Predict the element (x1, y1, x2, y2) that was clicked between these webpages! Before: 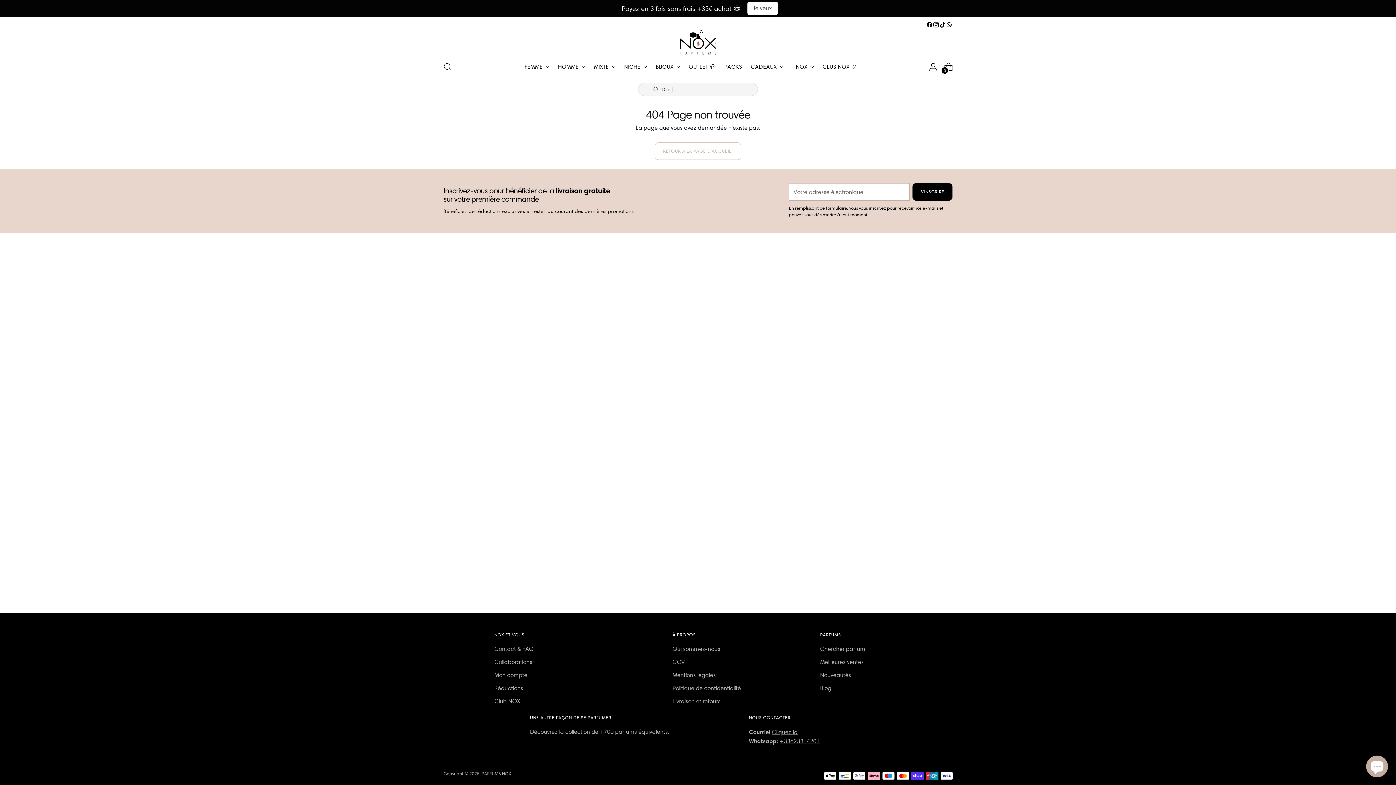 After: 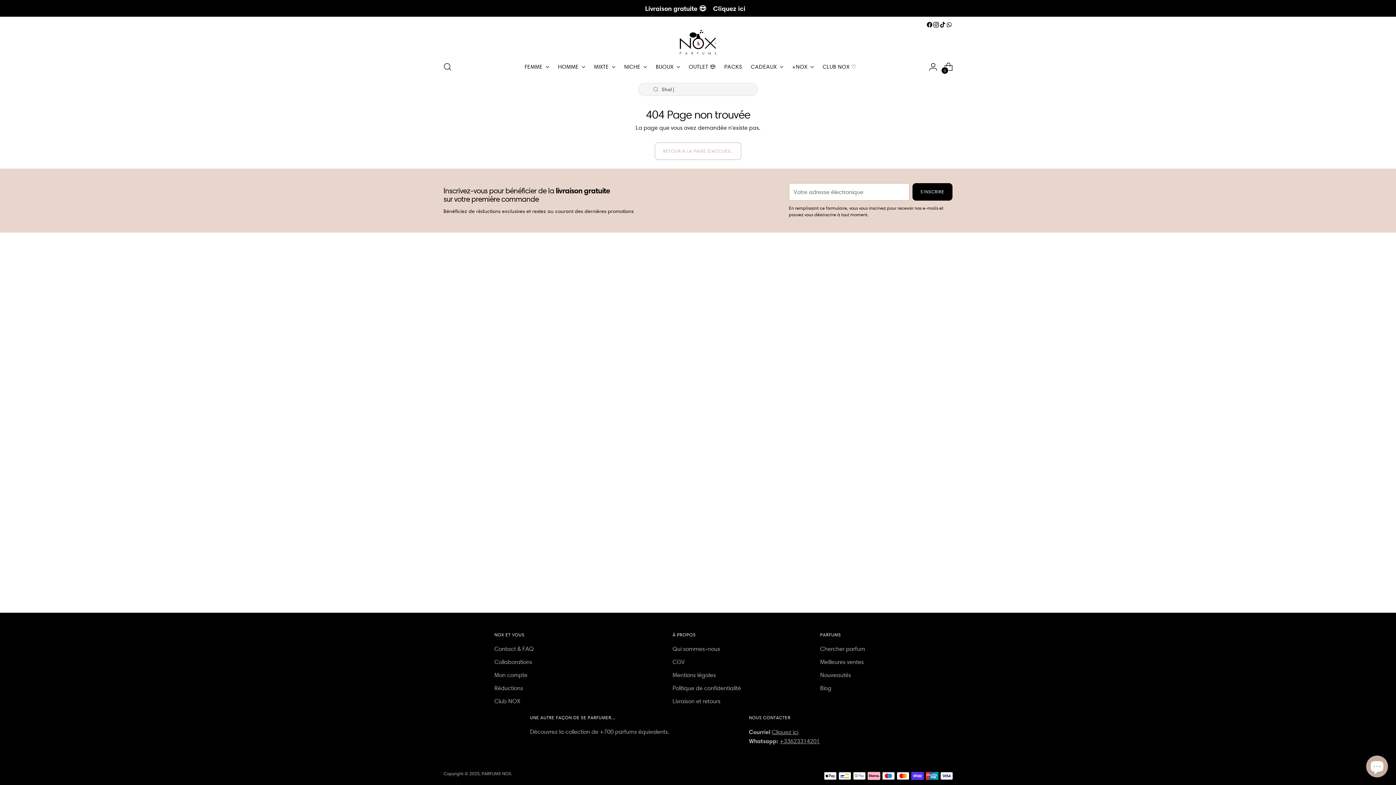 Action: bbox: (939, 21, 946, 28)